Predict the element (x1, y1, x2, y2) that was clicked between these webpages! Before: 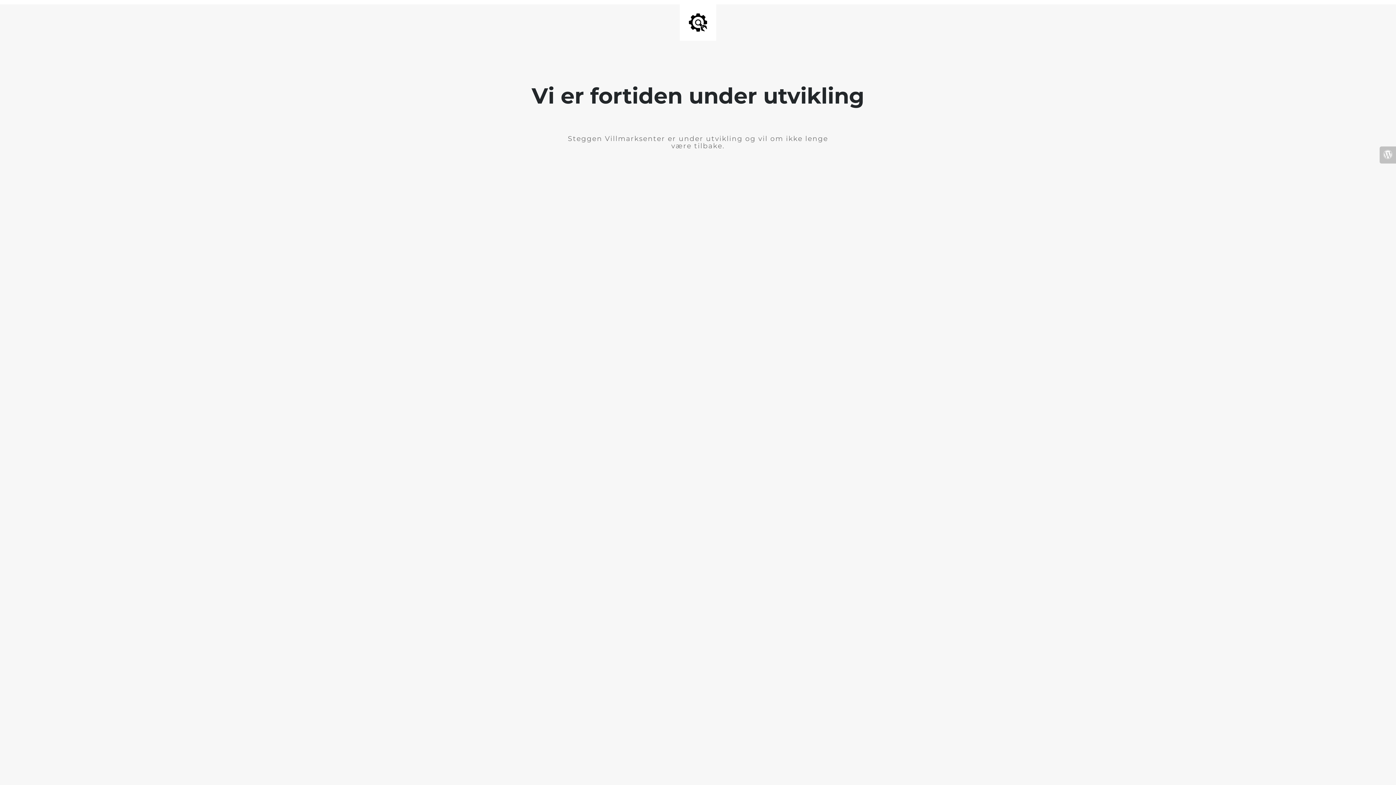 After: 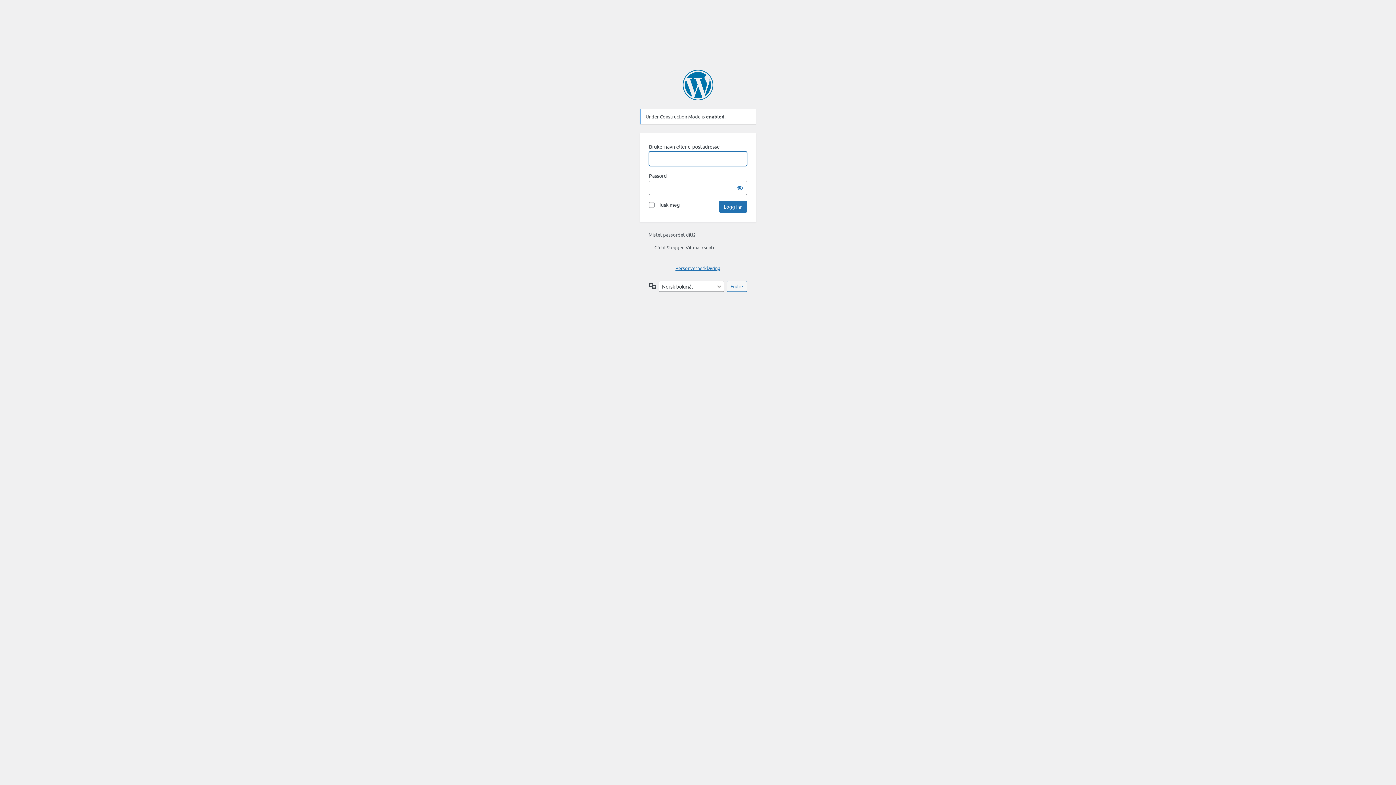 Action: bbox: (1380, 146, 1396, 163)